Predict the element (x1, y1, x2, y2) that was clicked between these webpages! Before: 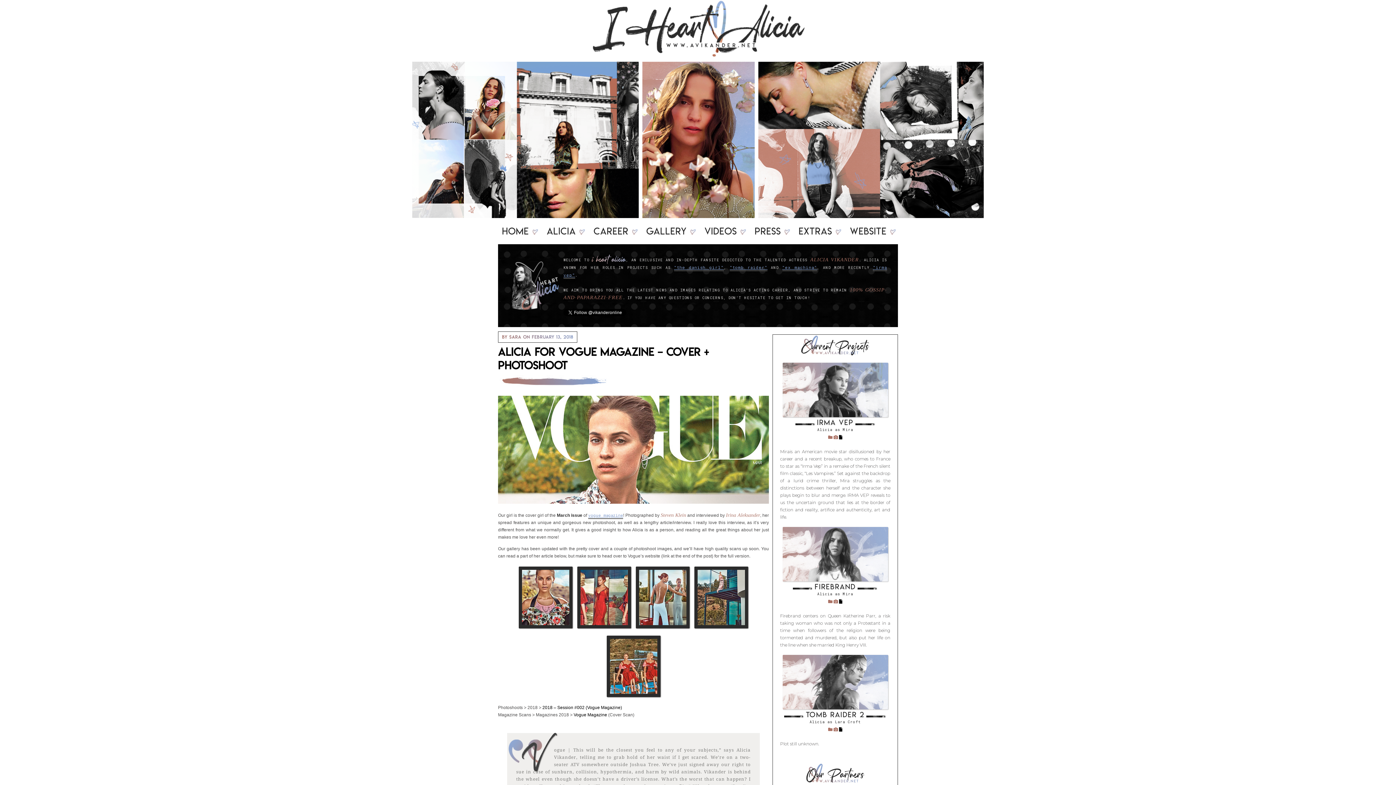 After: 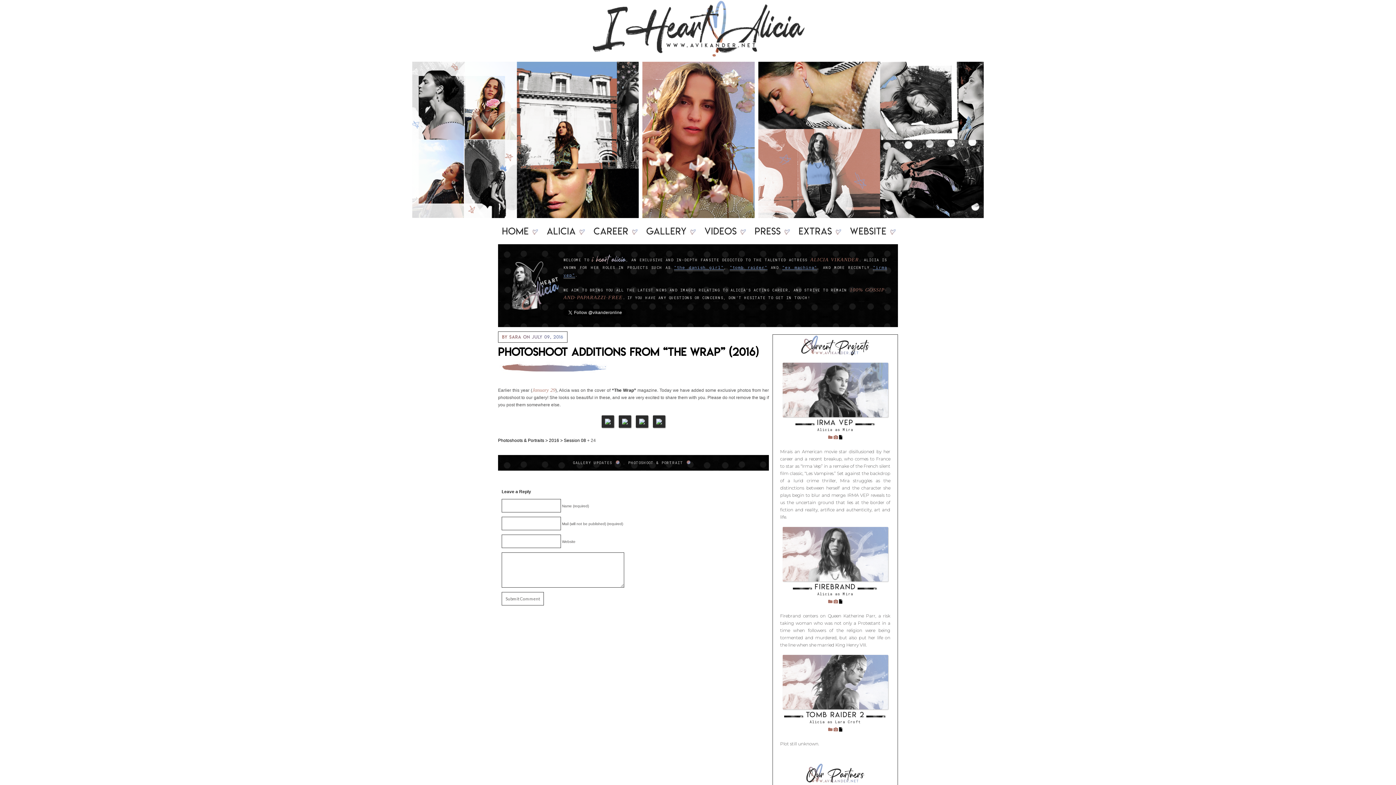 Action: bbox: (833, 726, 838, 732)